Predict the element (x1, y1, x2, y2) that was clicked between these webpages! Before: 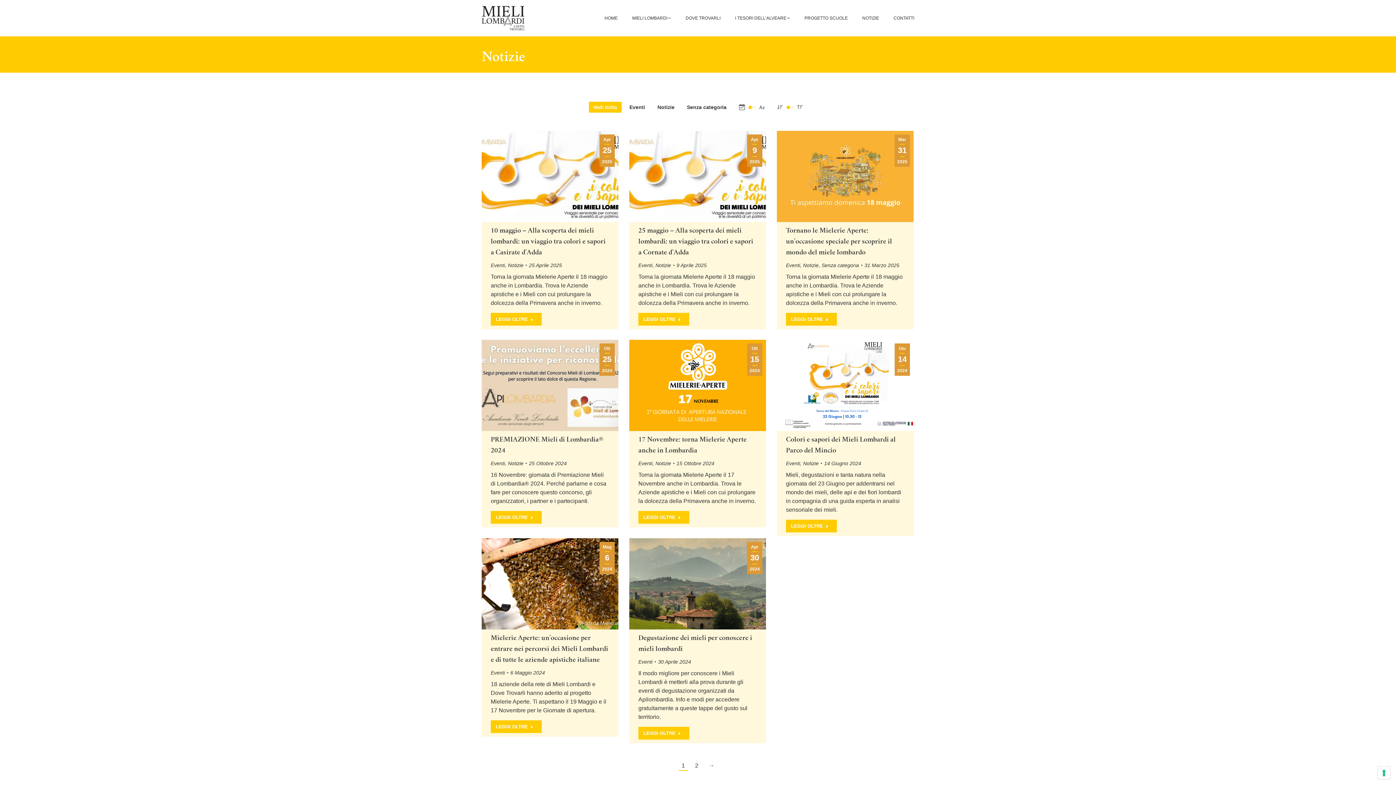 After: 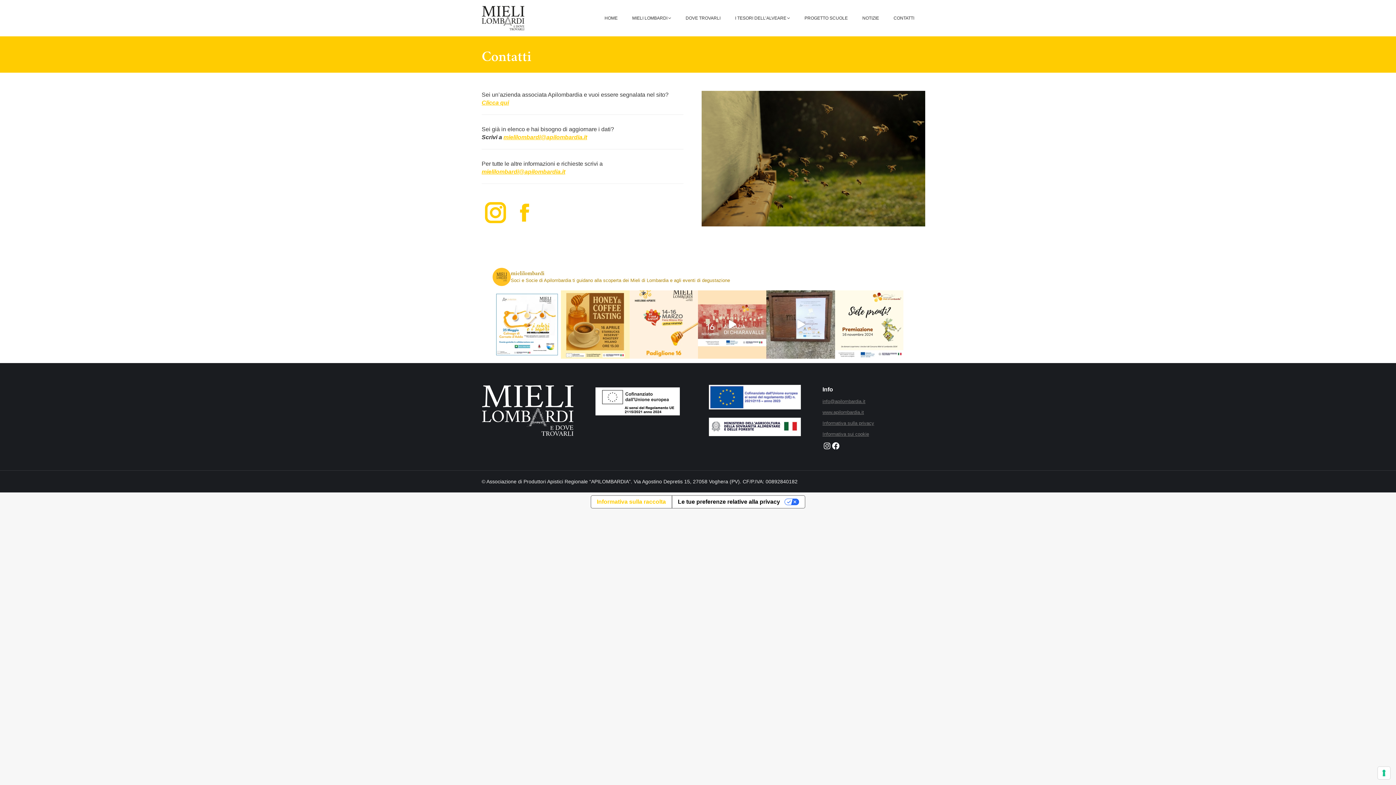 Action: label: CONTATTI bbox: (893, 13, 914, 22)